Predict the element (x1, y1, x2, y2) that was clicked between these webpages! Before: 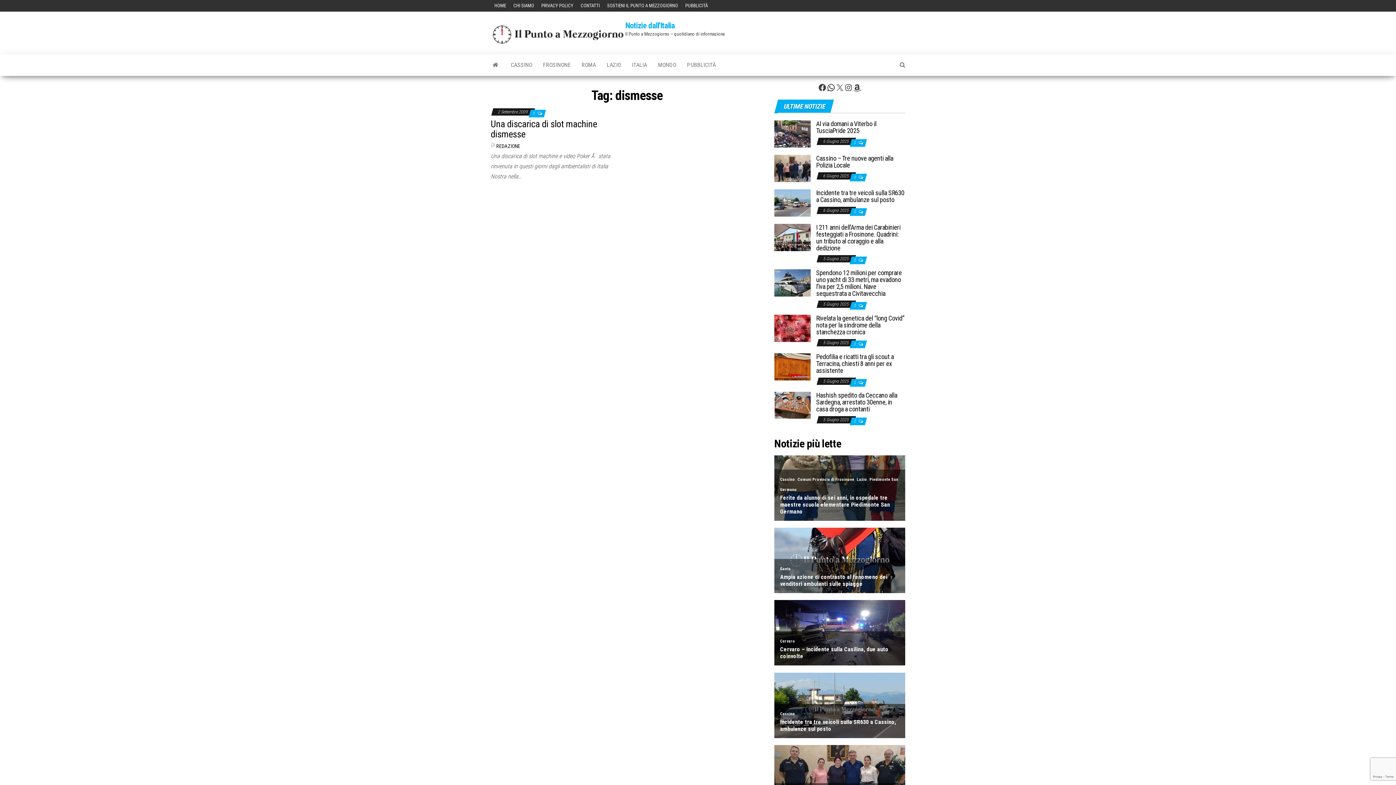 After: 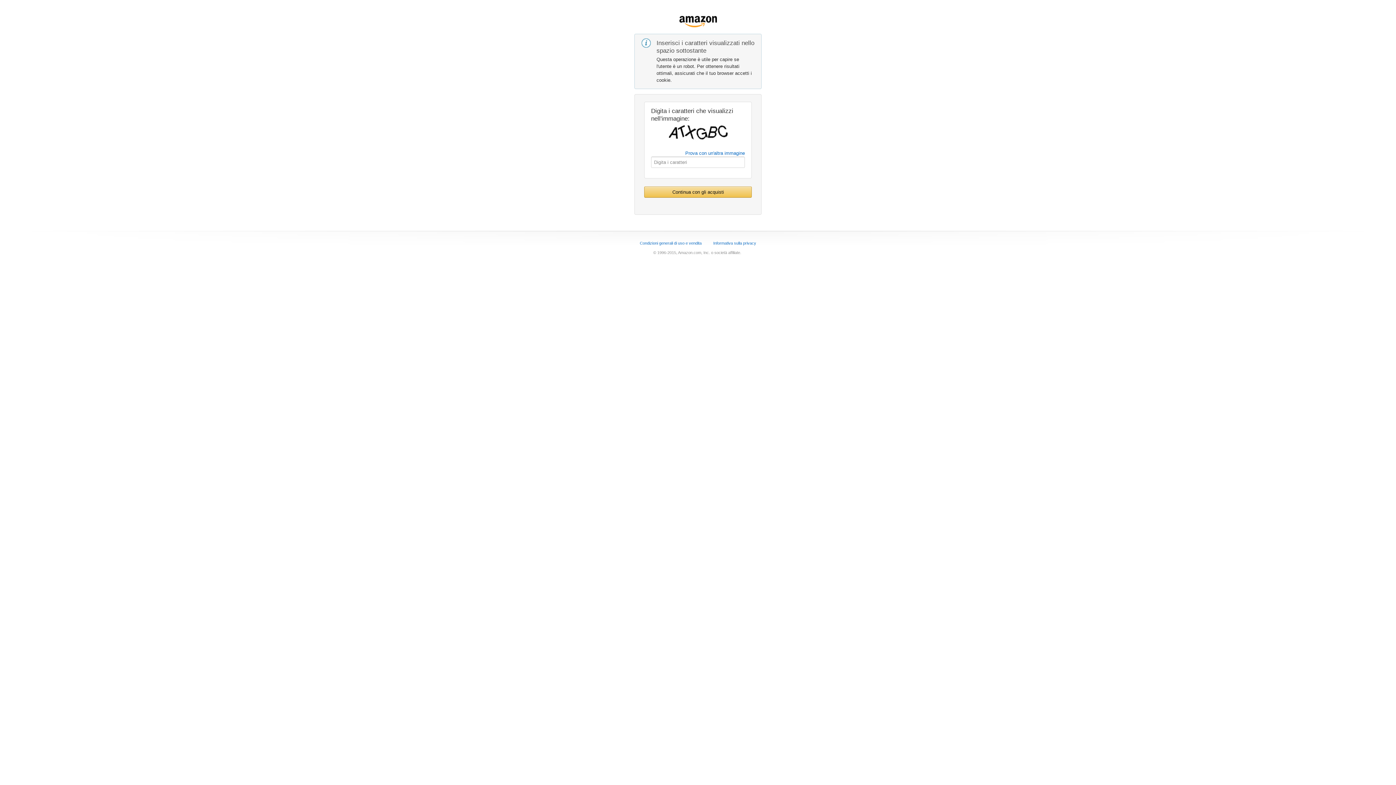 Action: bbox: (853, 83, 861, 92) label: Amazon